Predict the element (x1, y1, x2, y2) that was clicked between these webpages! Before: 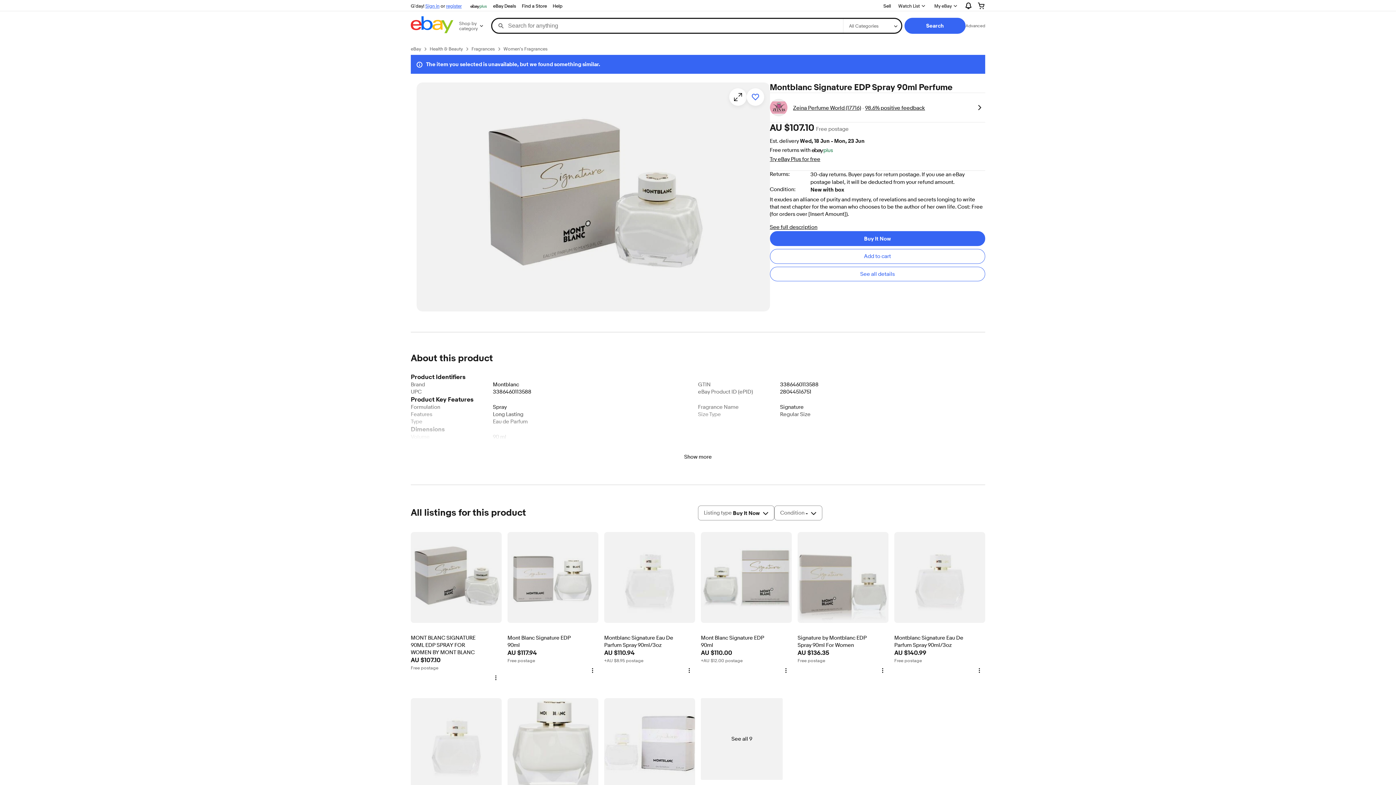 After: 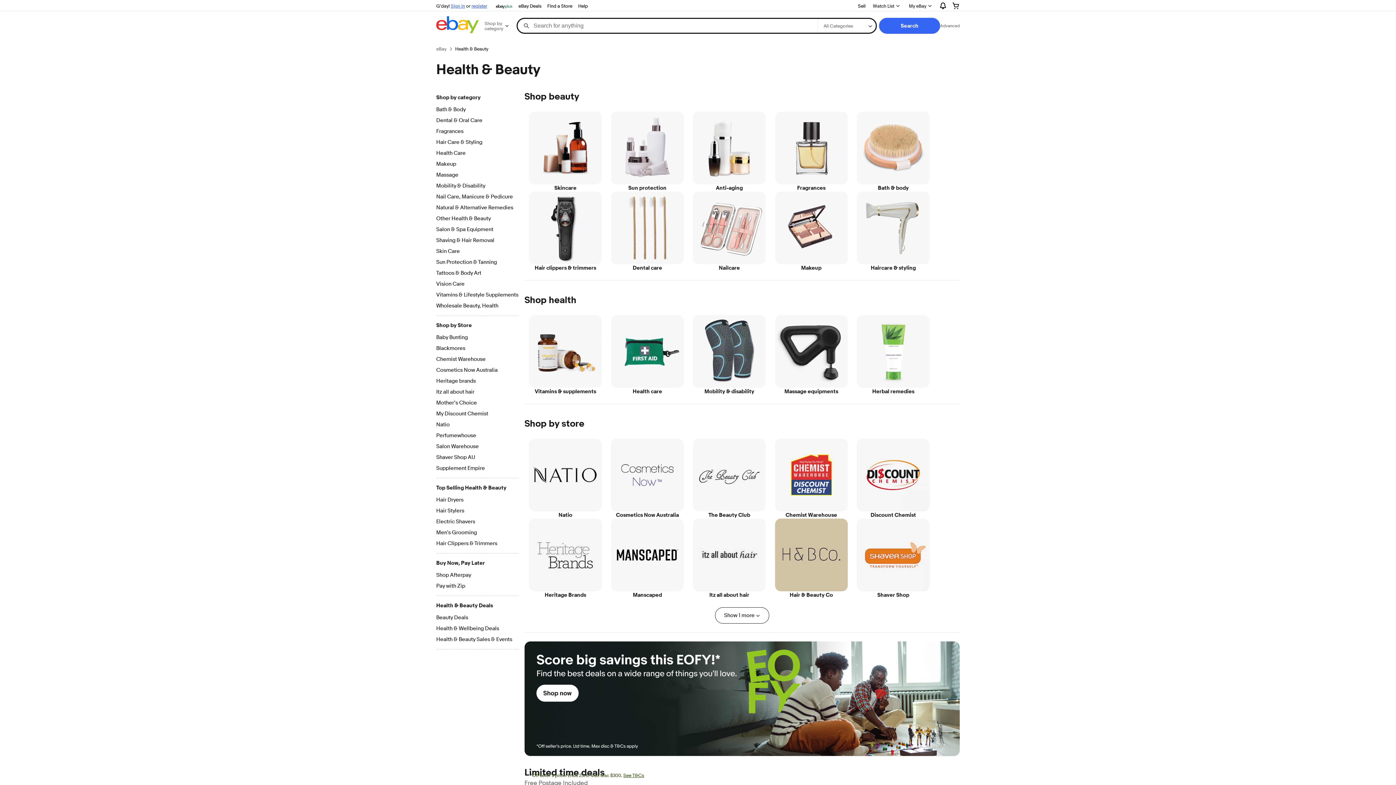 Action: bbox: (429, 45, 462, 52) label: Health & Beauty